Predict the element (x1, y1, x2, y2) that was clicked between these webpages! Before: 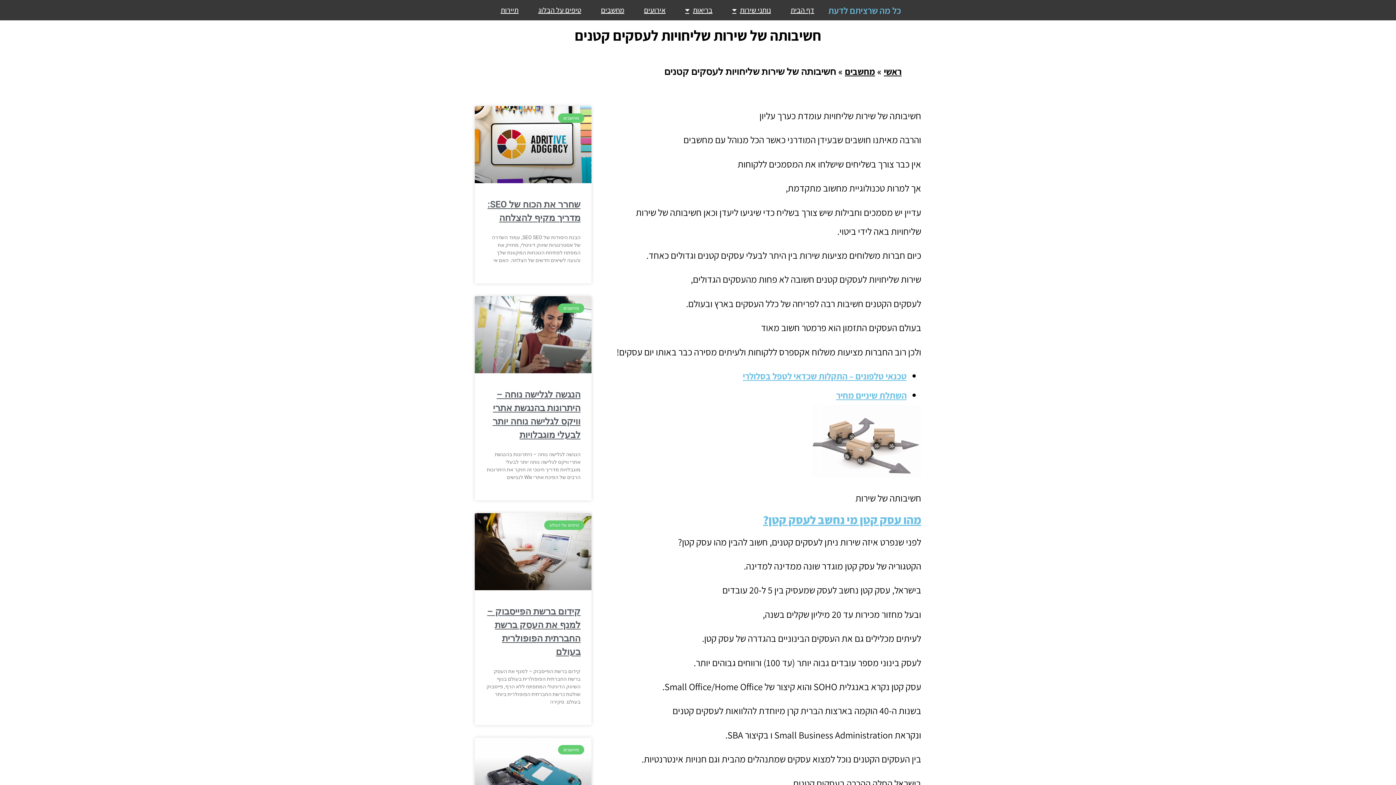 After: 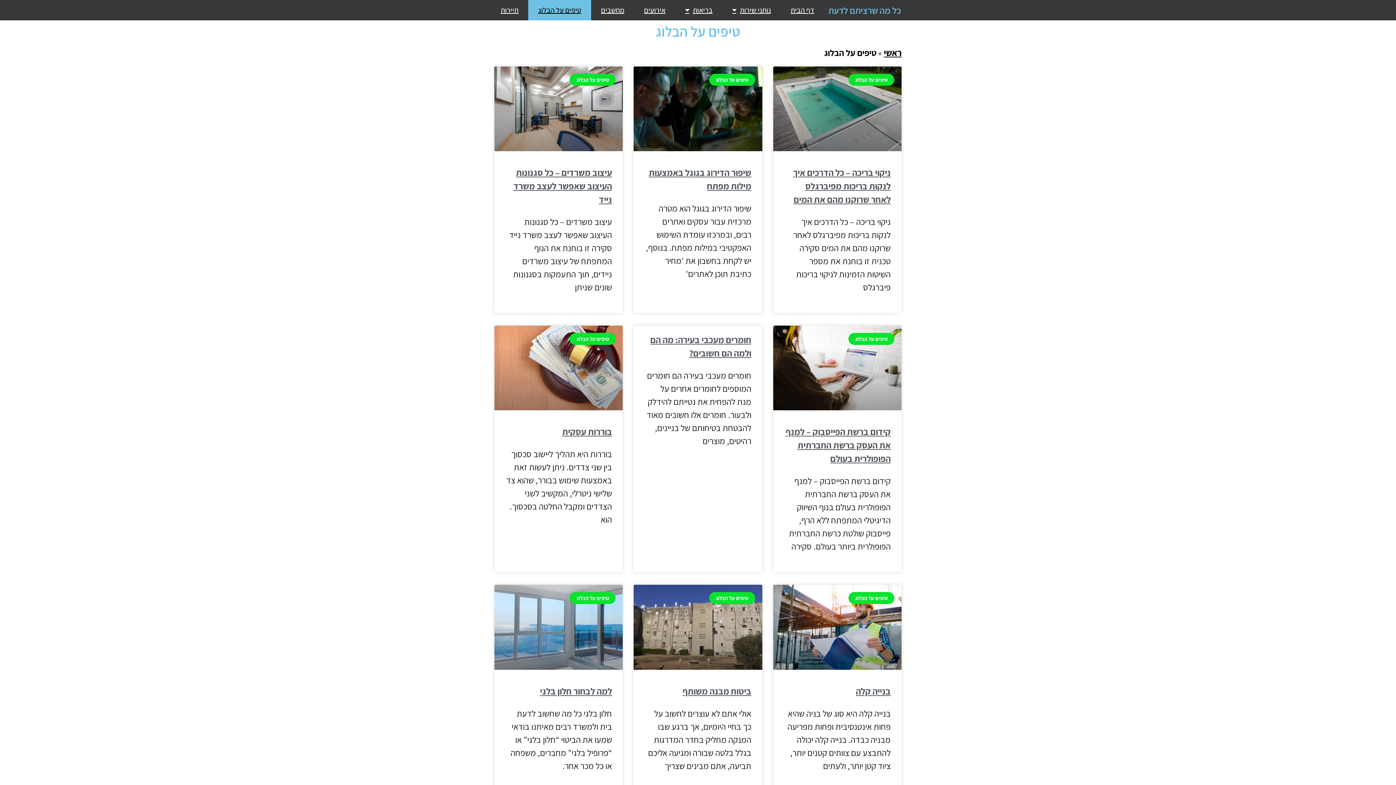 Action: label: טיפים על הבלוג bbox: (528, 0, 591, 20)